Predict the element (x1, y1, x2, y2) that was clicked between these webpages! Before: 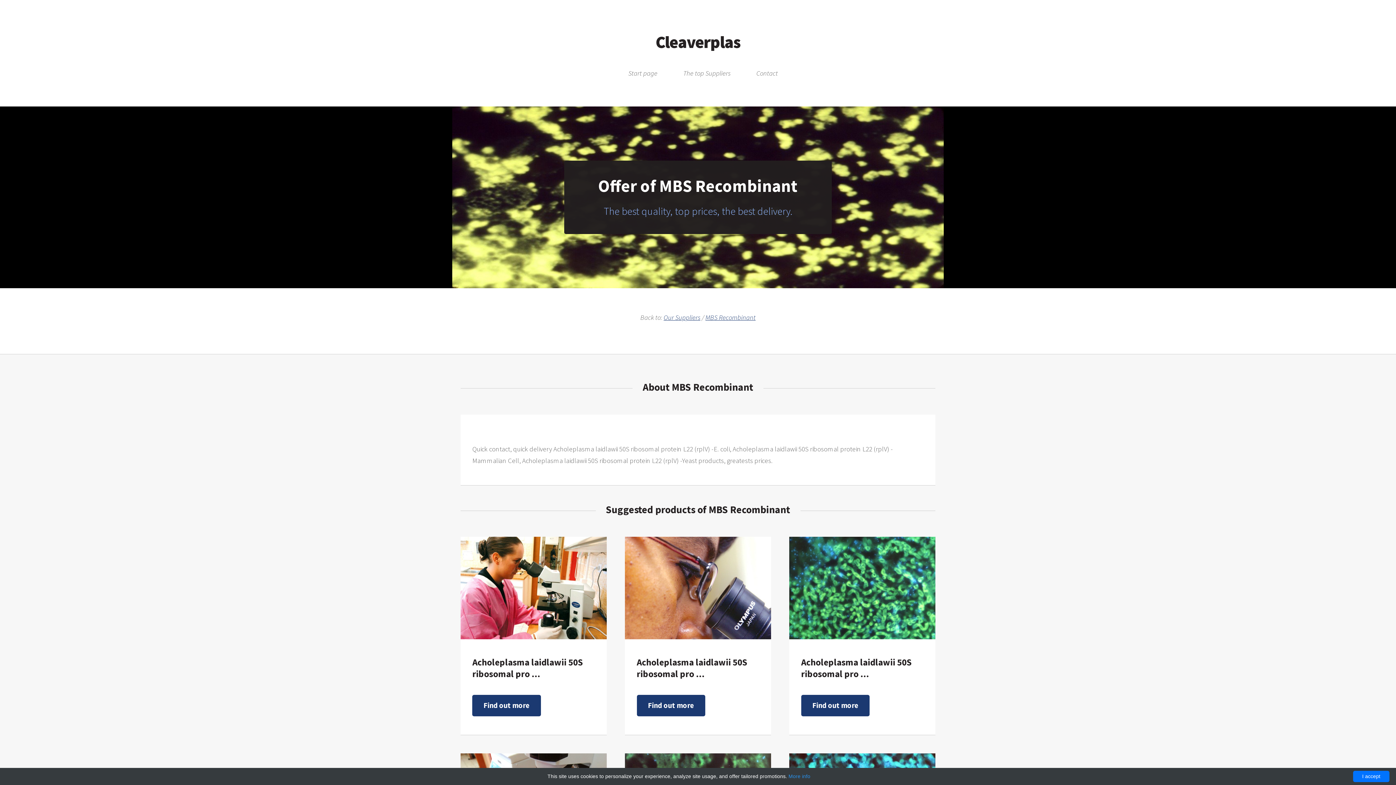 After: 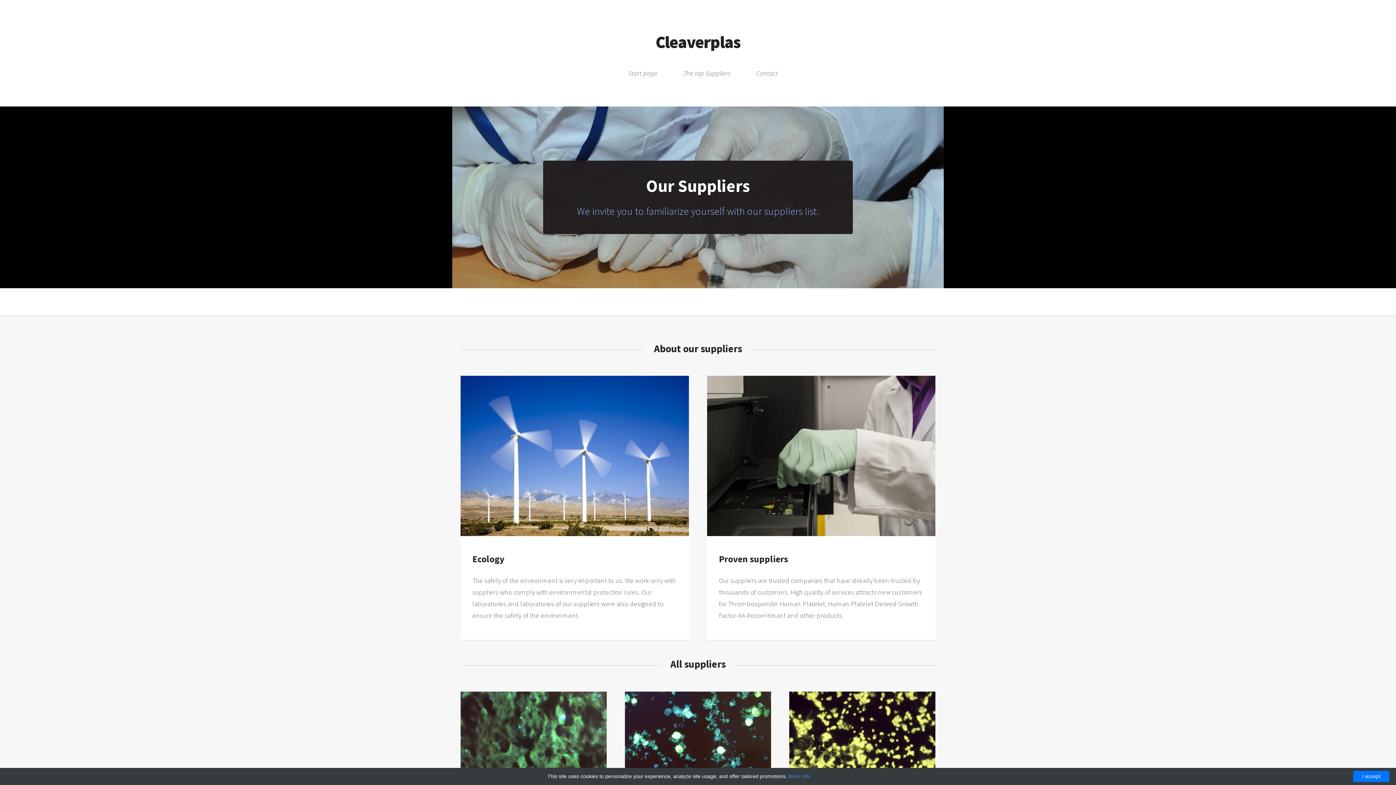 Action: bbox: (663, 313, 700, 321) label: Our Suppliers